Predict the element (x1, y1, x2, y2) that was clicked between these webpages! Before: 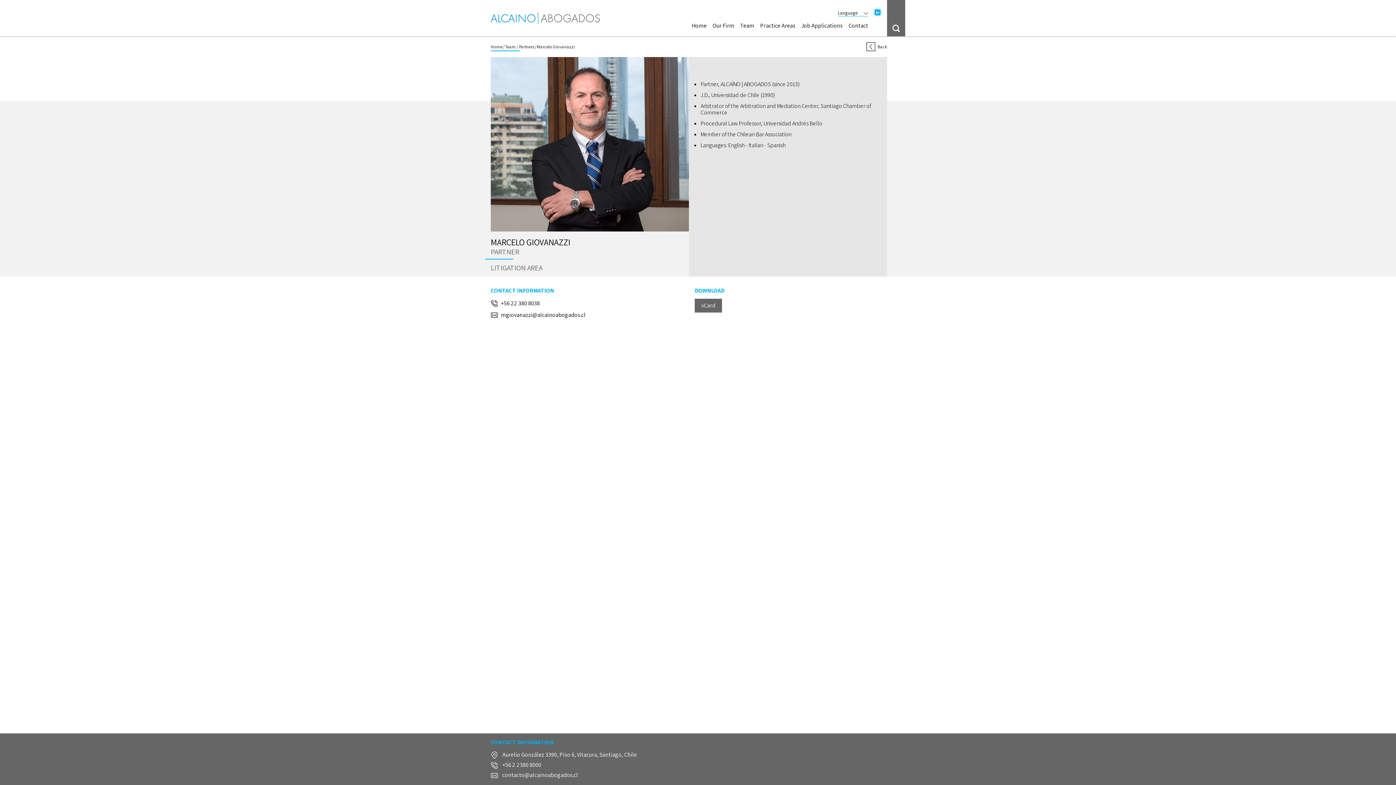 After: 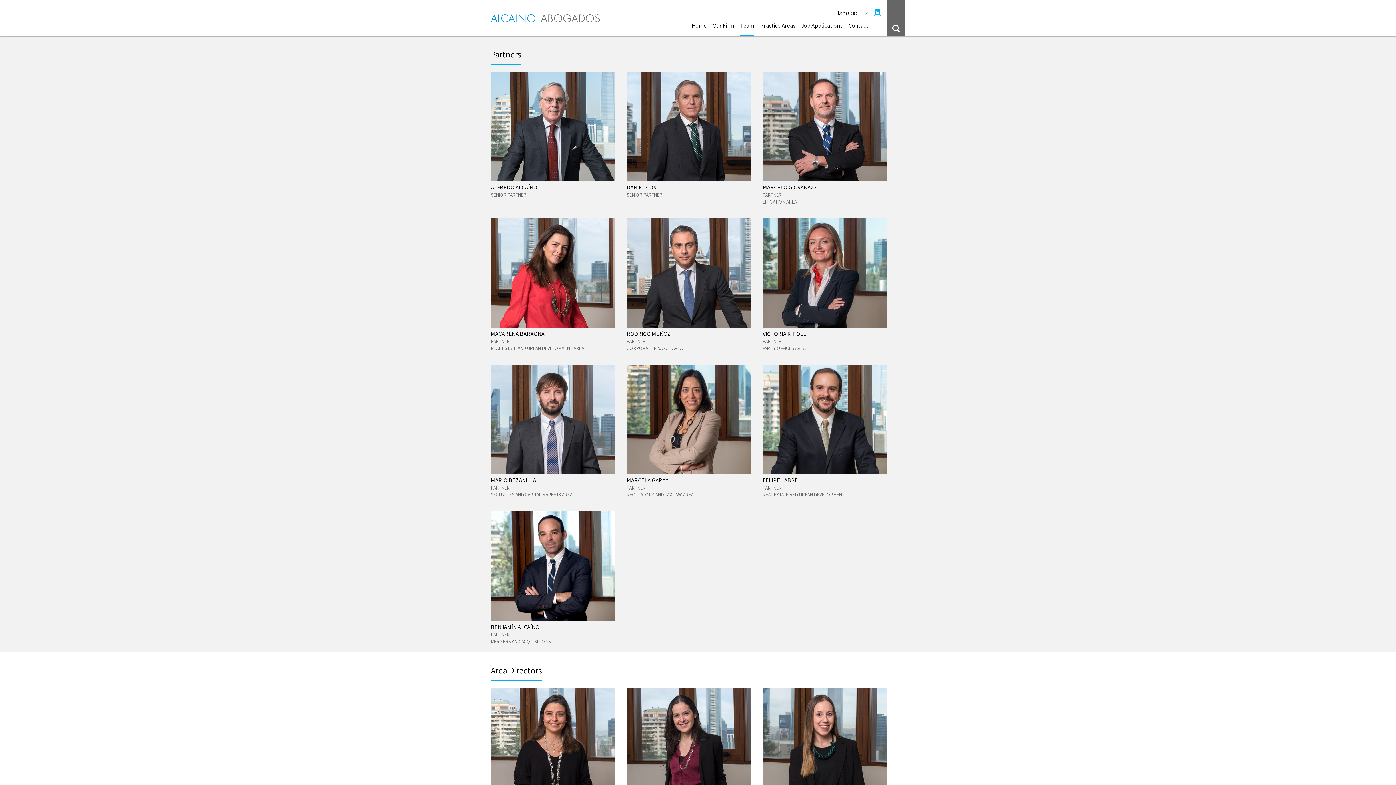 Action: label: Team bbox: (505, 44, 516, 49)